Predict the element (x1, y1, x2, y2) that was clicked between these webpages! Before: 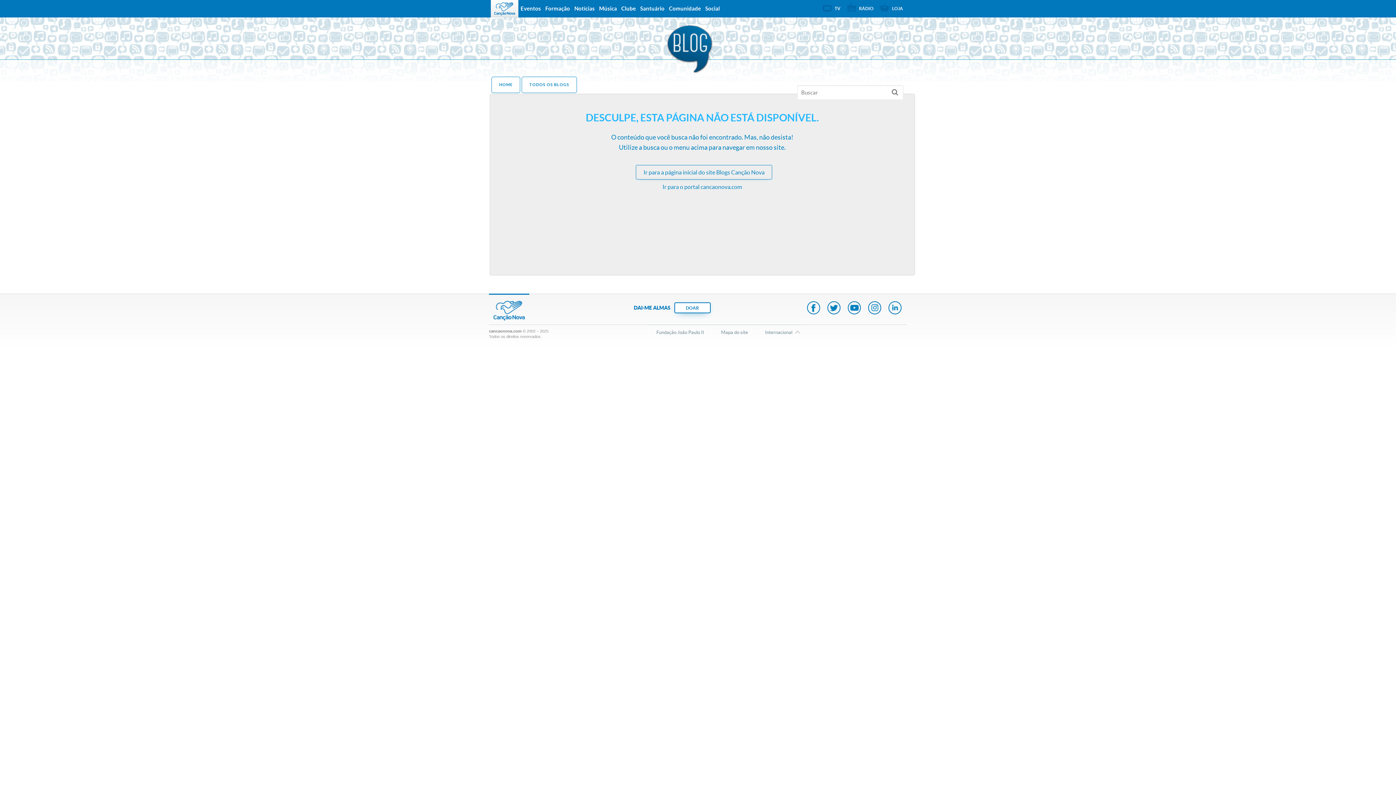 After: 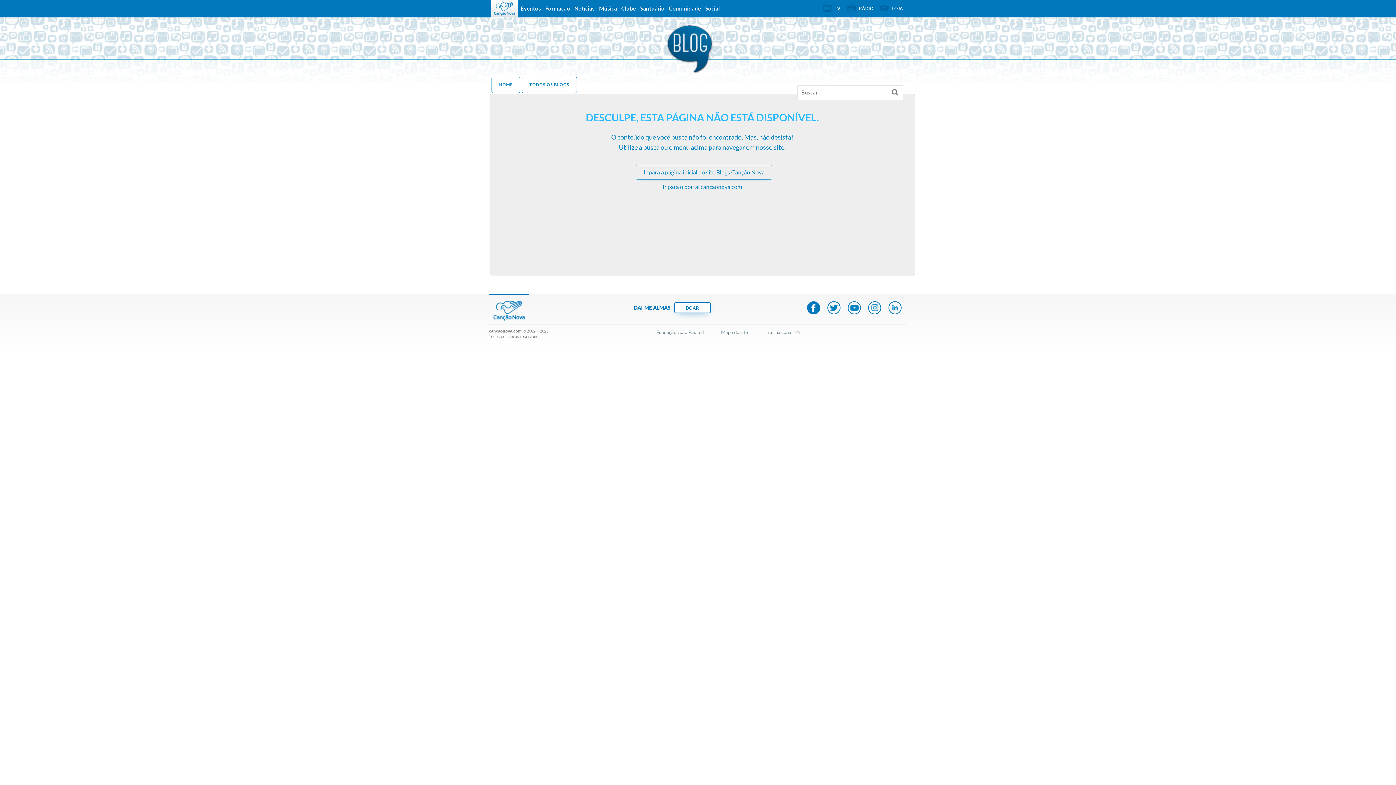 Action: label: Facebook bbox: (808, 302, 819, 315)